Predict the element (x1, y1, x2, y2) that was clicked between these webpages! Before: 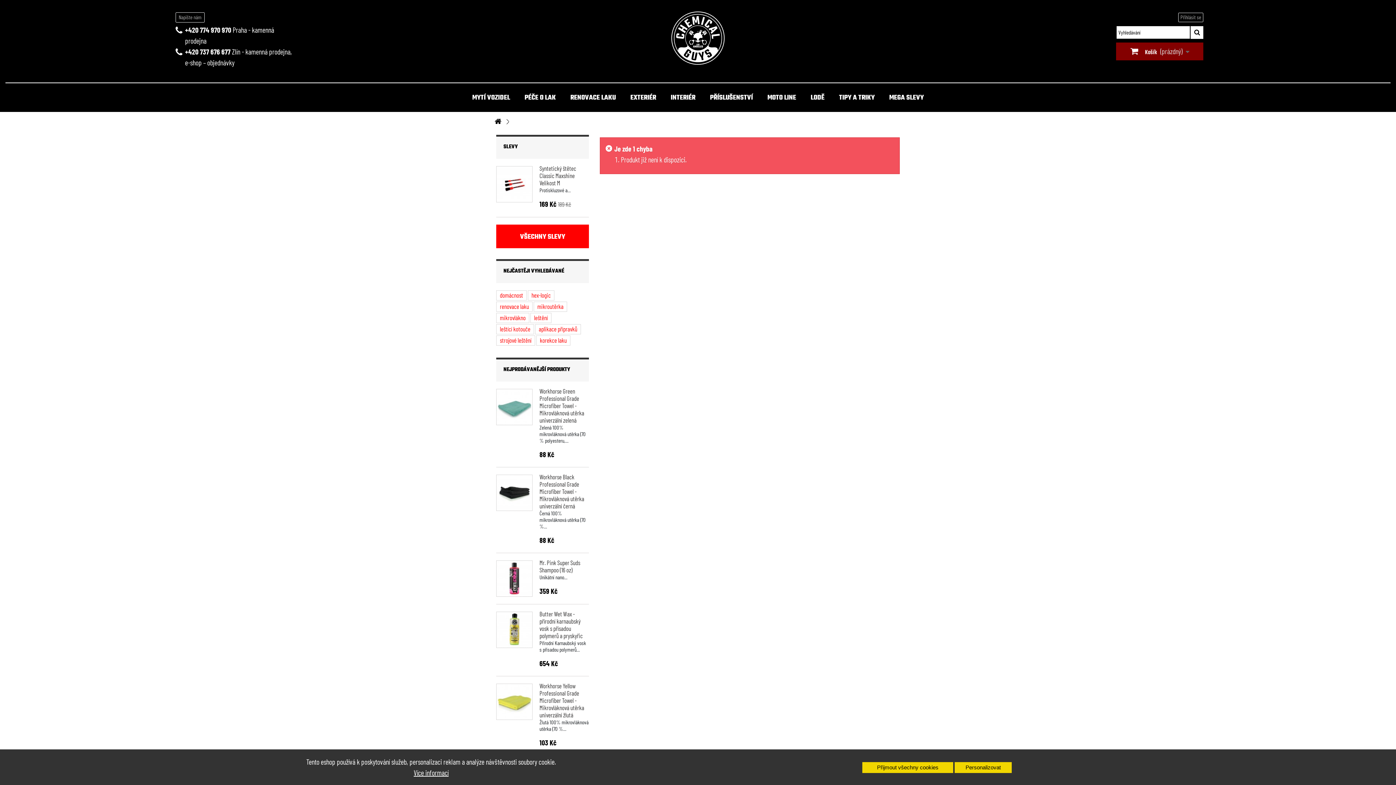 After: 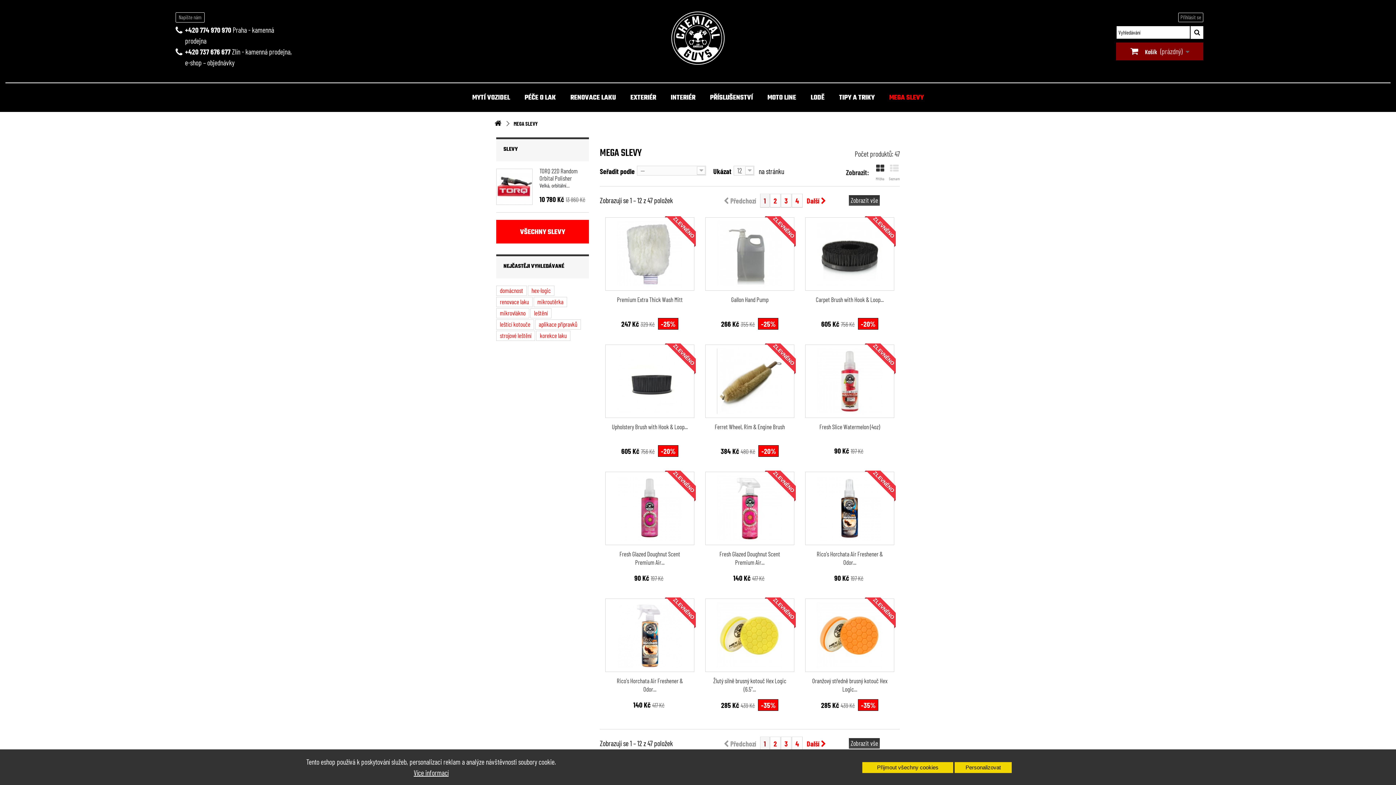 Action: label: MEGA SLEVY bbox: (882, 89, 931, 106)